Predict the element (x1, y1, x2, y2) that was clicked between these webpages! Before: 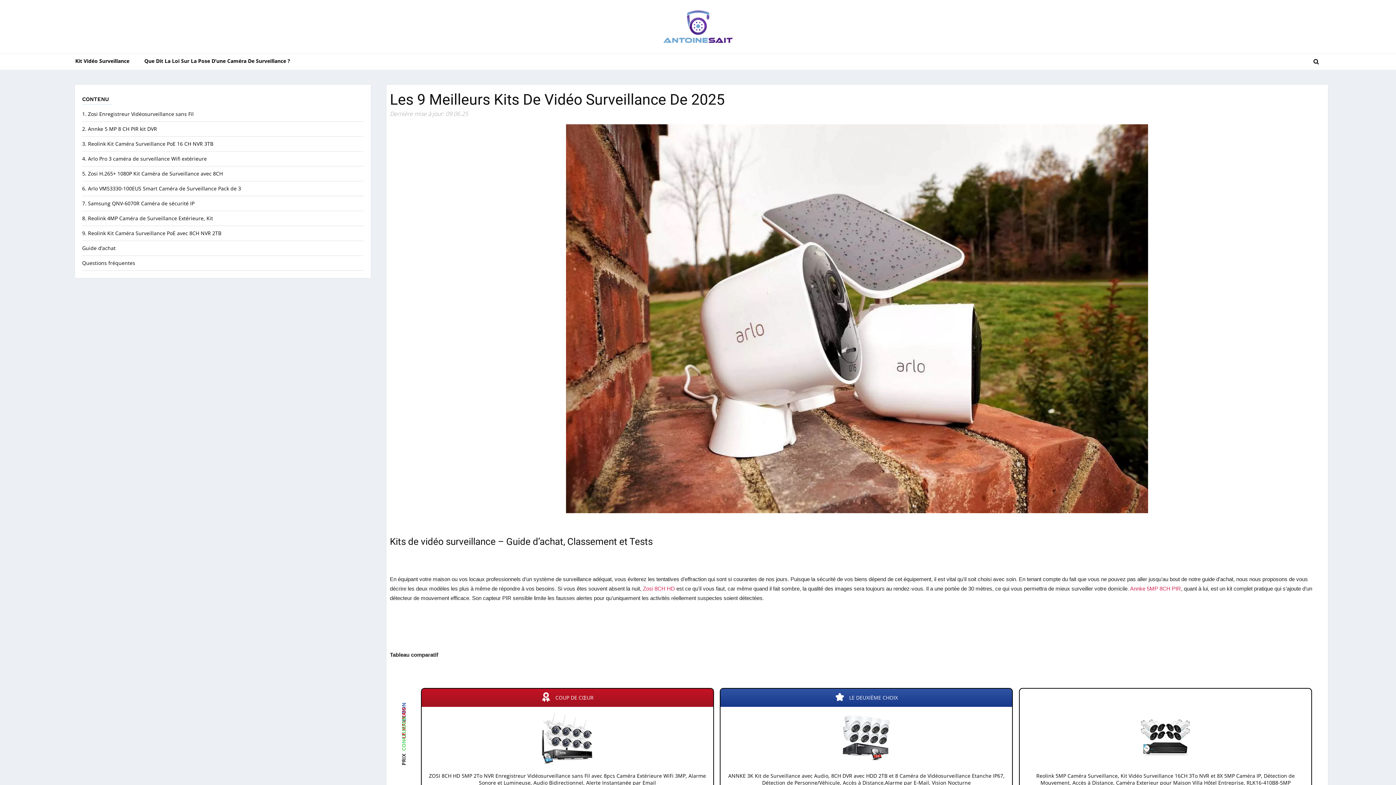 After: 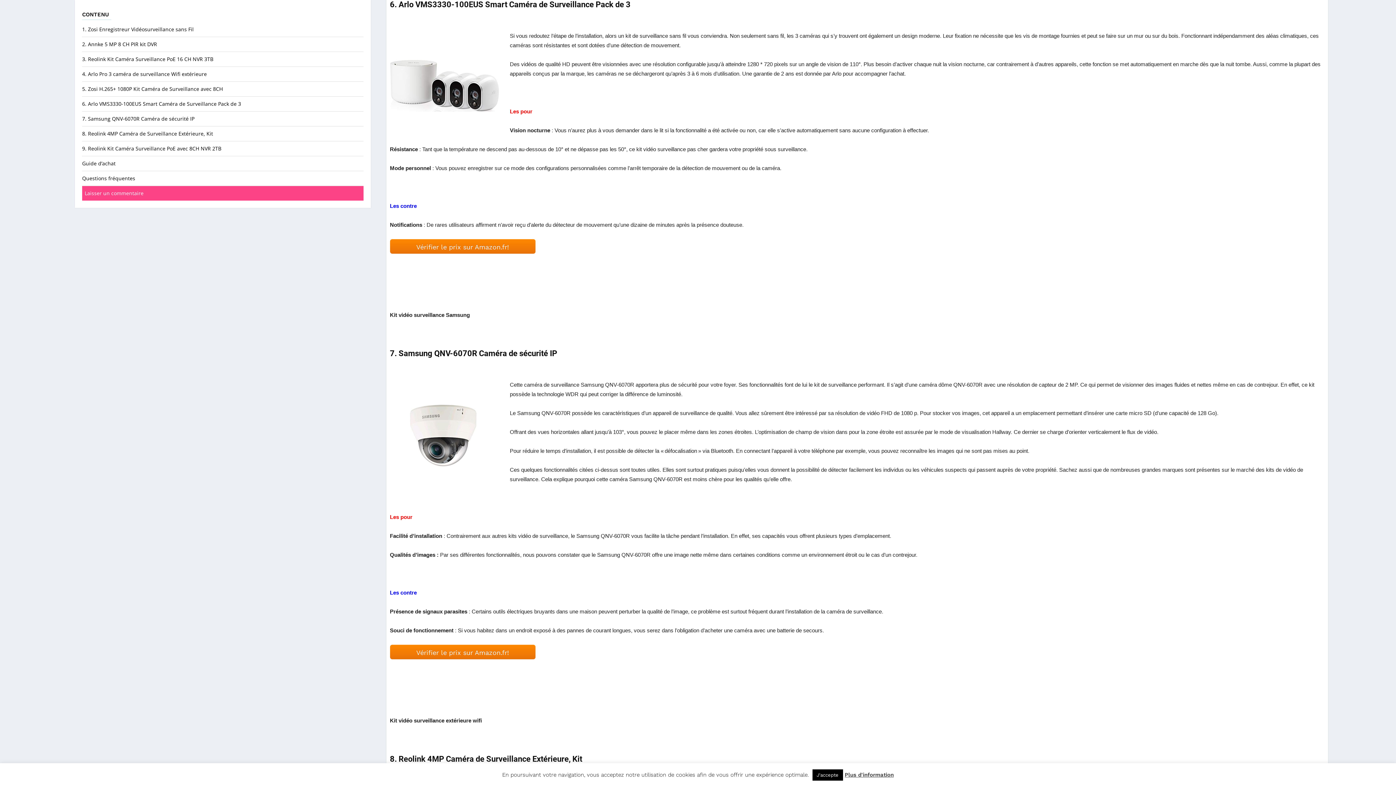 Action: label: 6. Arlo VMS3330-100EUS Smart Caméra de Surveillance Pack de 3  bbox: (82, 185, 242, 192)